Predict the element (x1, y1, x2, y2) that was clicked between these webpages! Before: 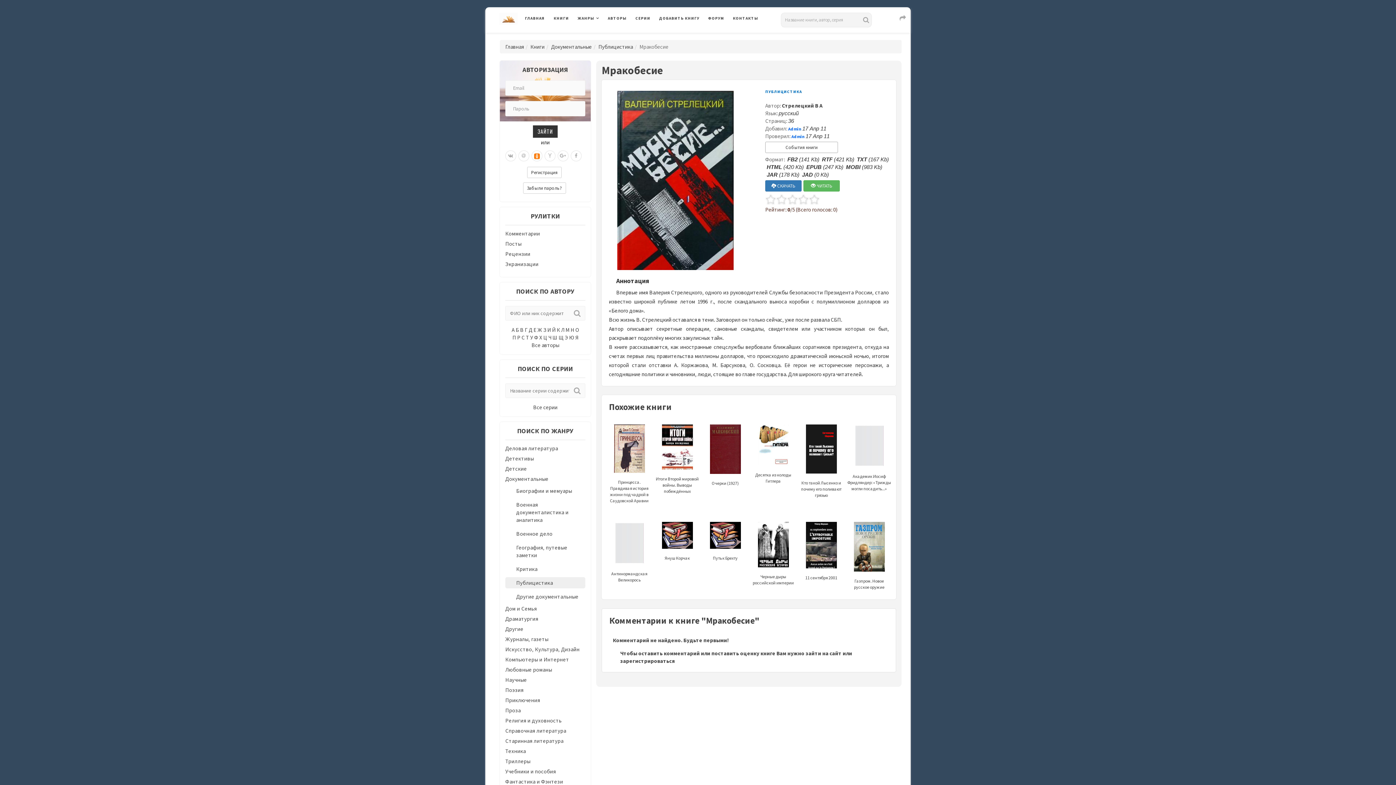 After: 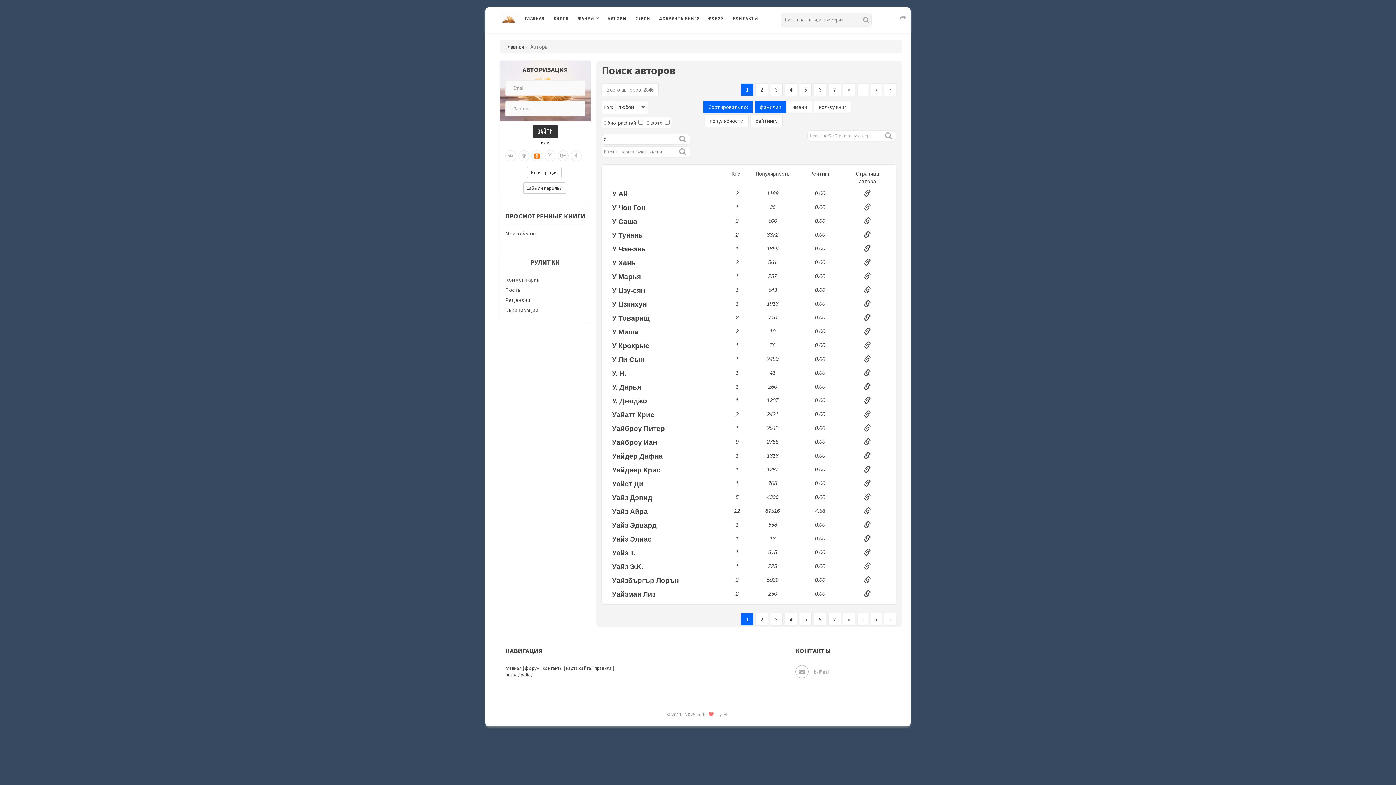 Action: label: У bbox: (530, 334, 533, 341)